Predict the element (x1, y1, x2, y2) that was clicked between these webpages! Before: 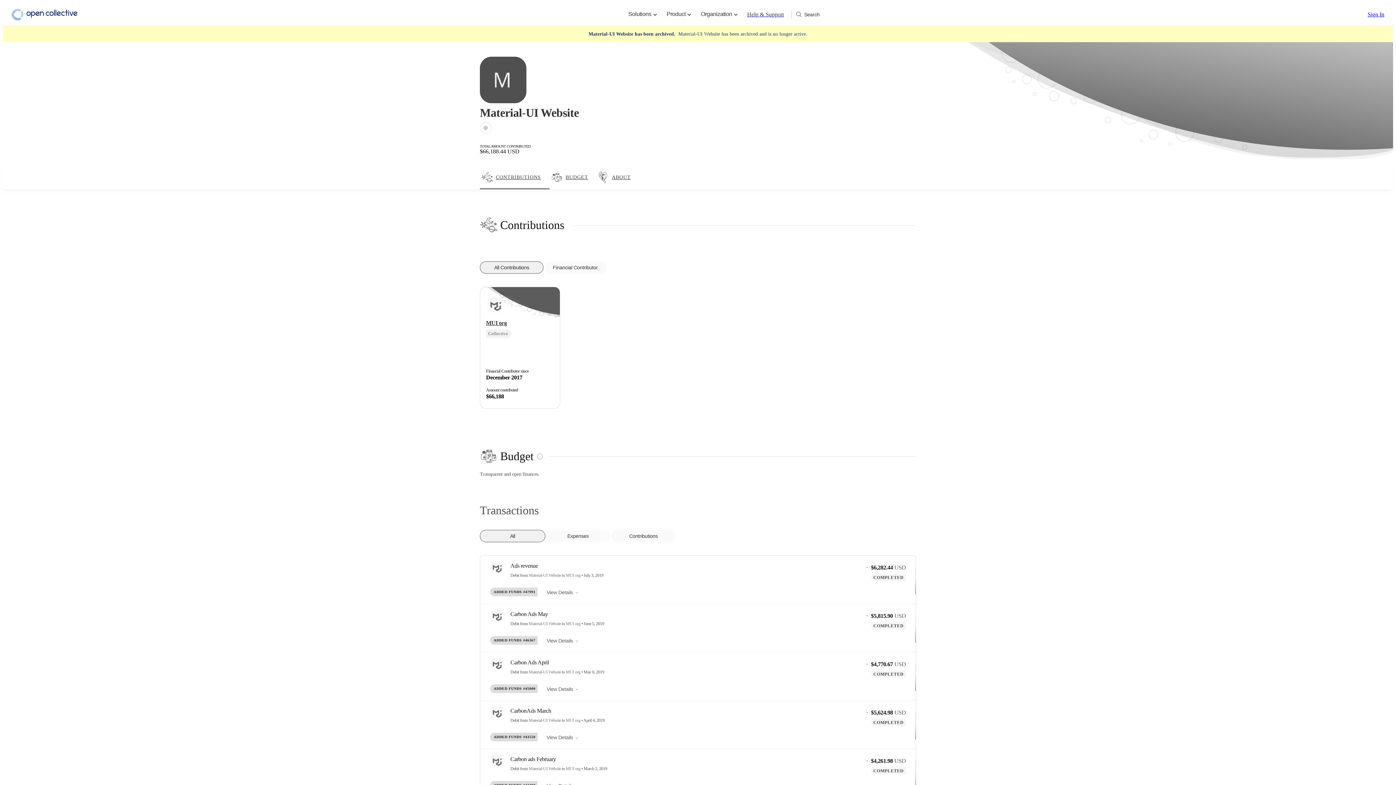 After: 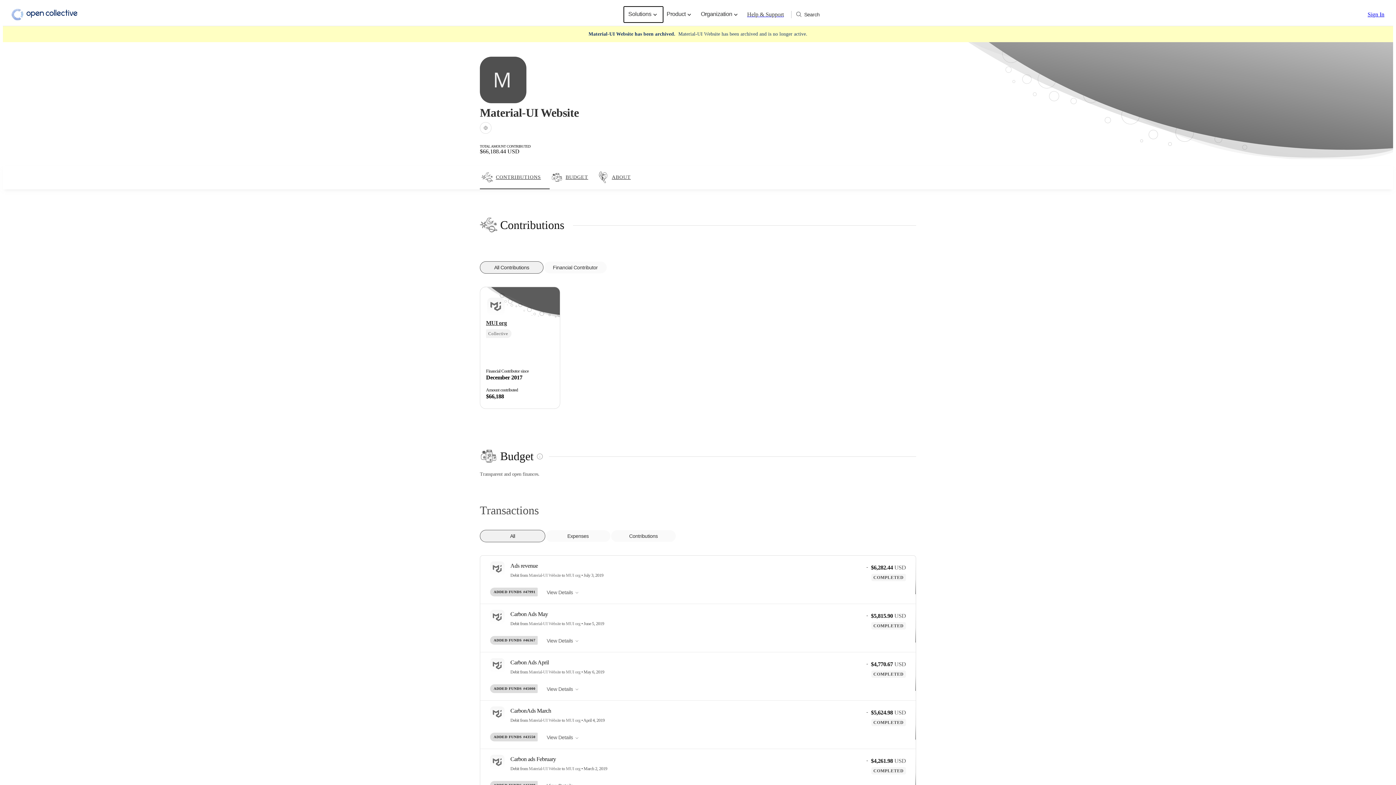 Action: label: Solutions bbox: (624, 6, 662, 22)